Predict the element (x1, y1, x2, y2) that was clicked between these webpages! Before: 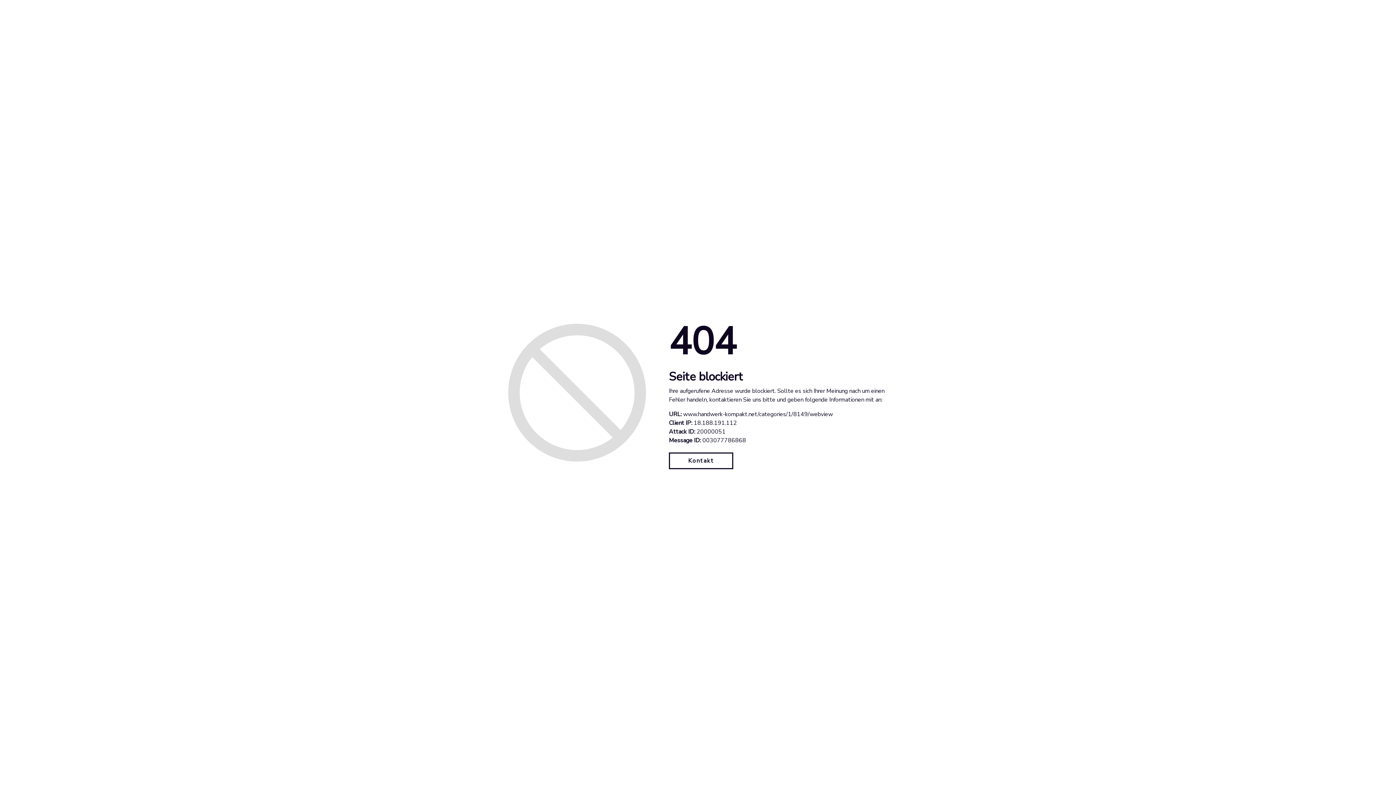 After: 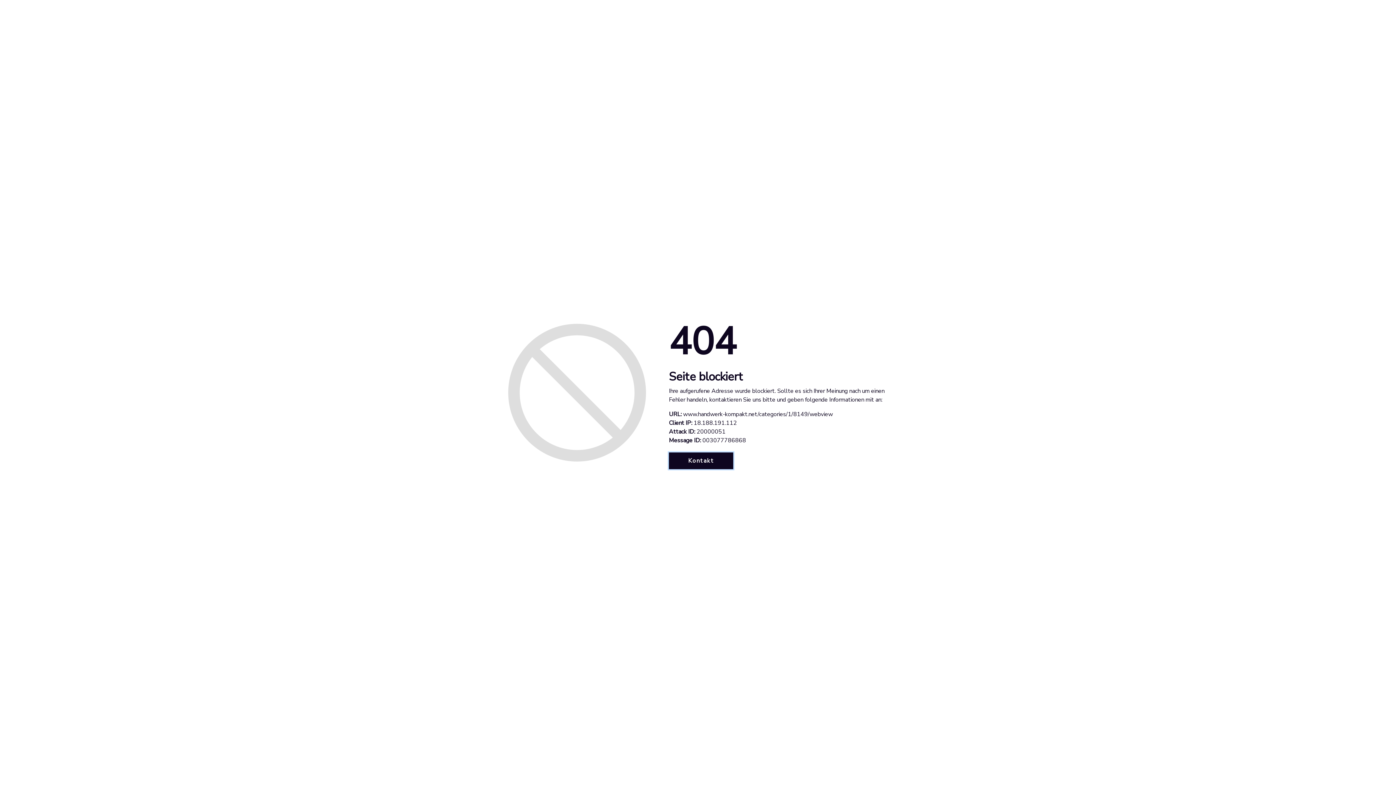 Action: label: Kontakt bbox: (669, 452, 733, 469)